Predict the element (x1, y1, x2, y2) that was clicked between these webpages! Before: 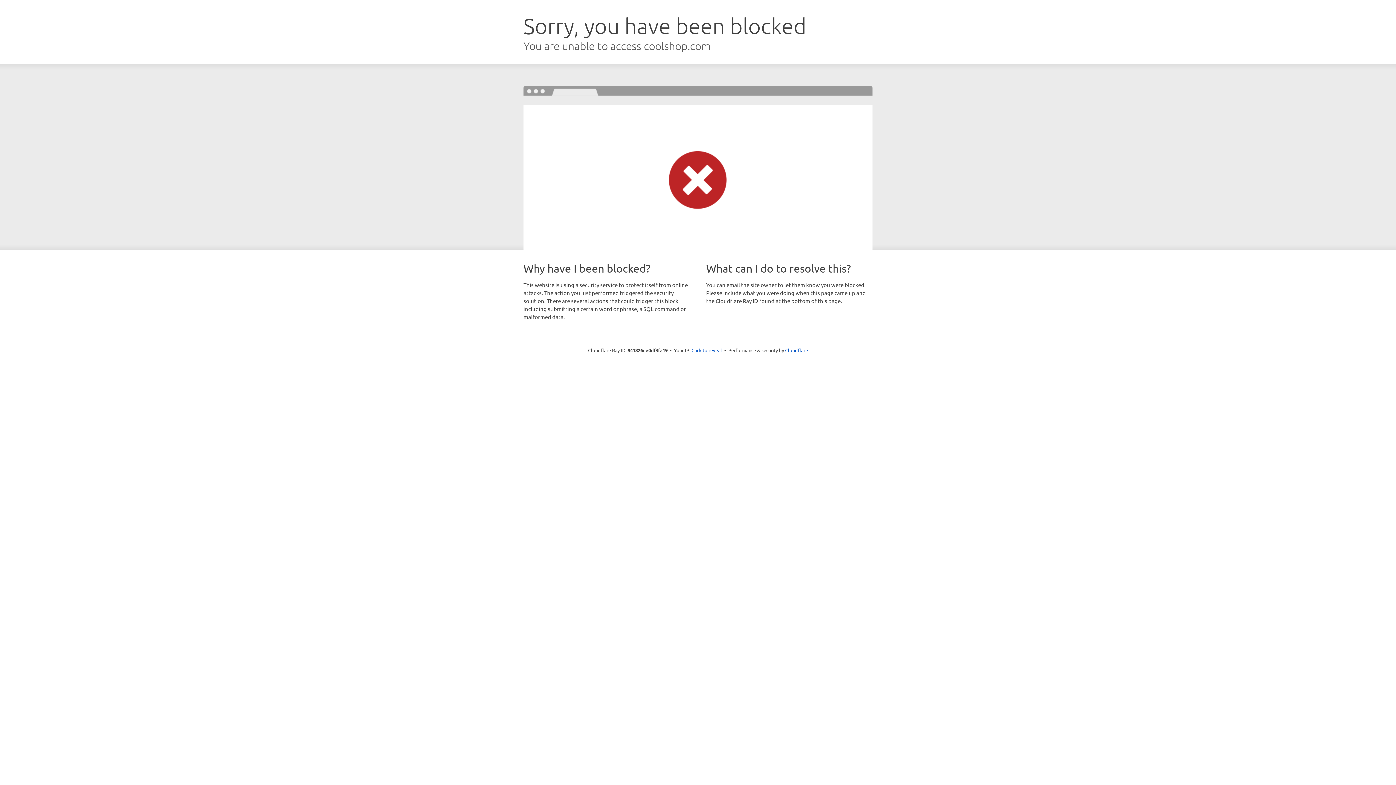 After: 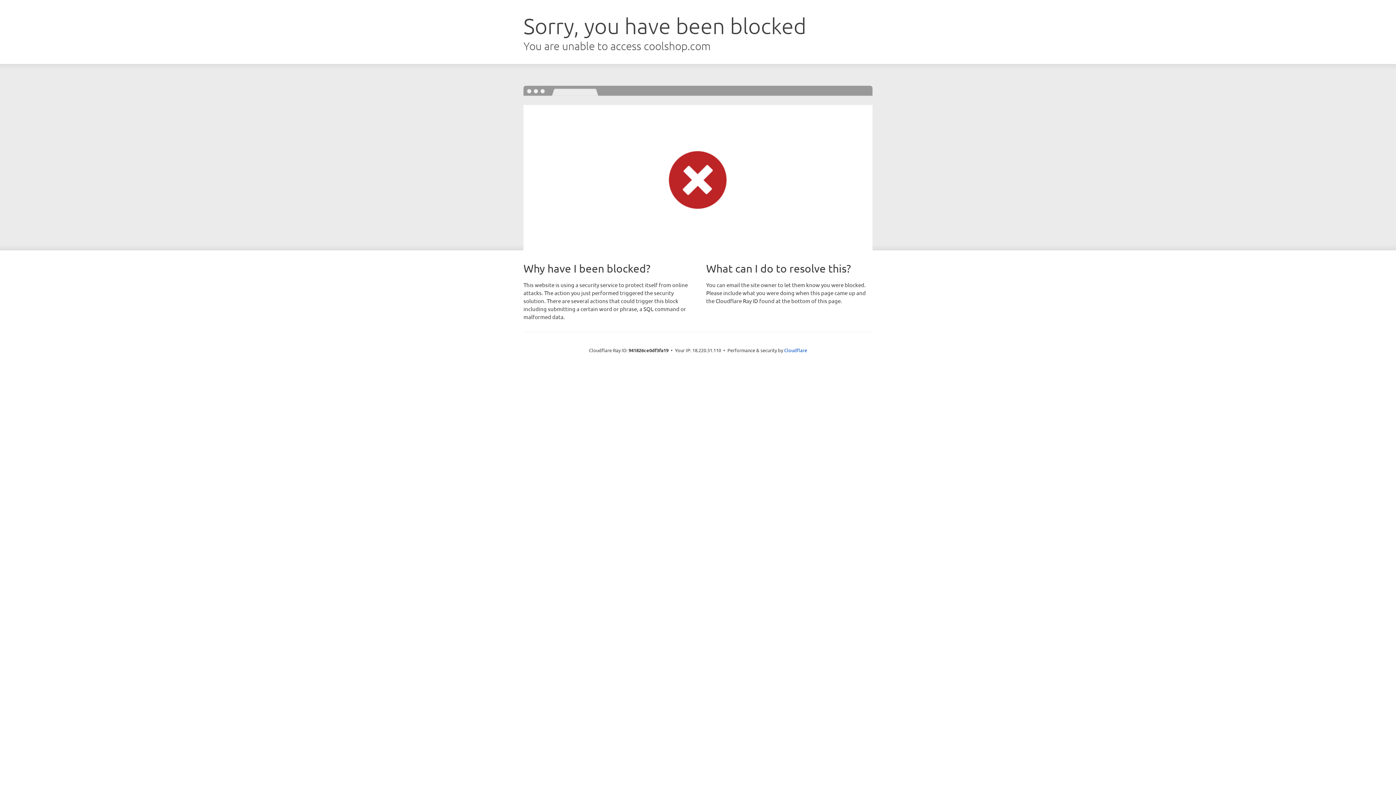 Action: label: Click to reveal bbox: (691, 346, 722, 353)